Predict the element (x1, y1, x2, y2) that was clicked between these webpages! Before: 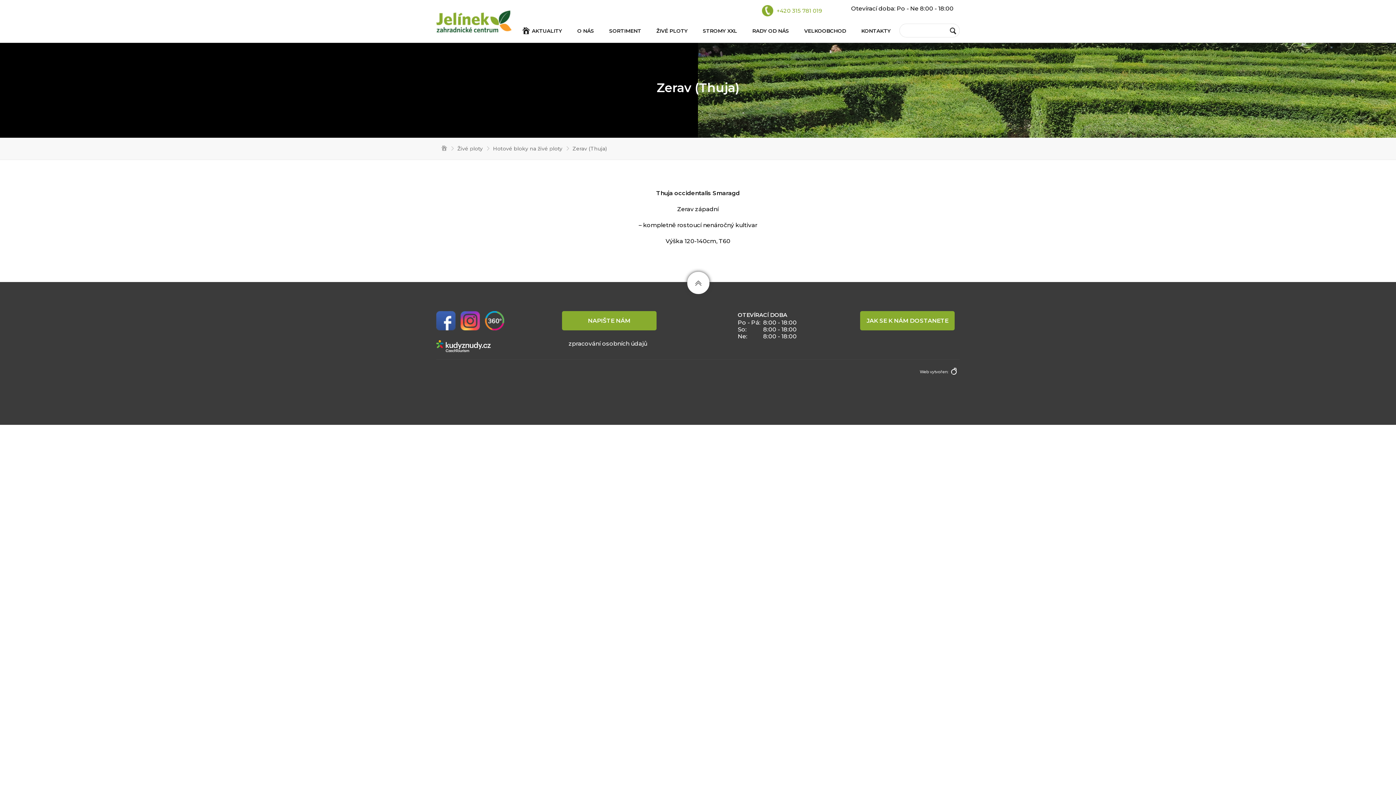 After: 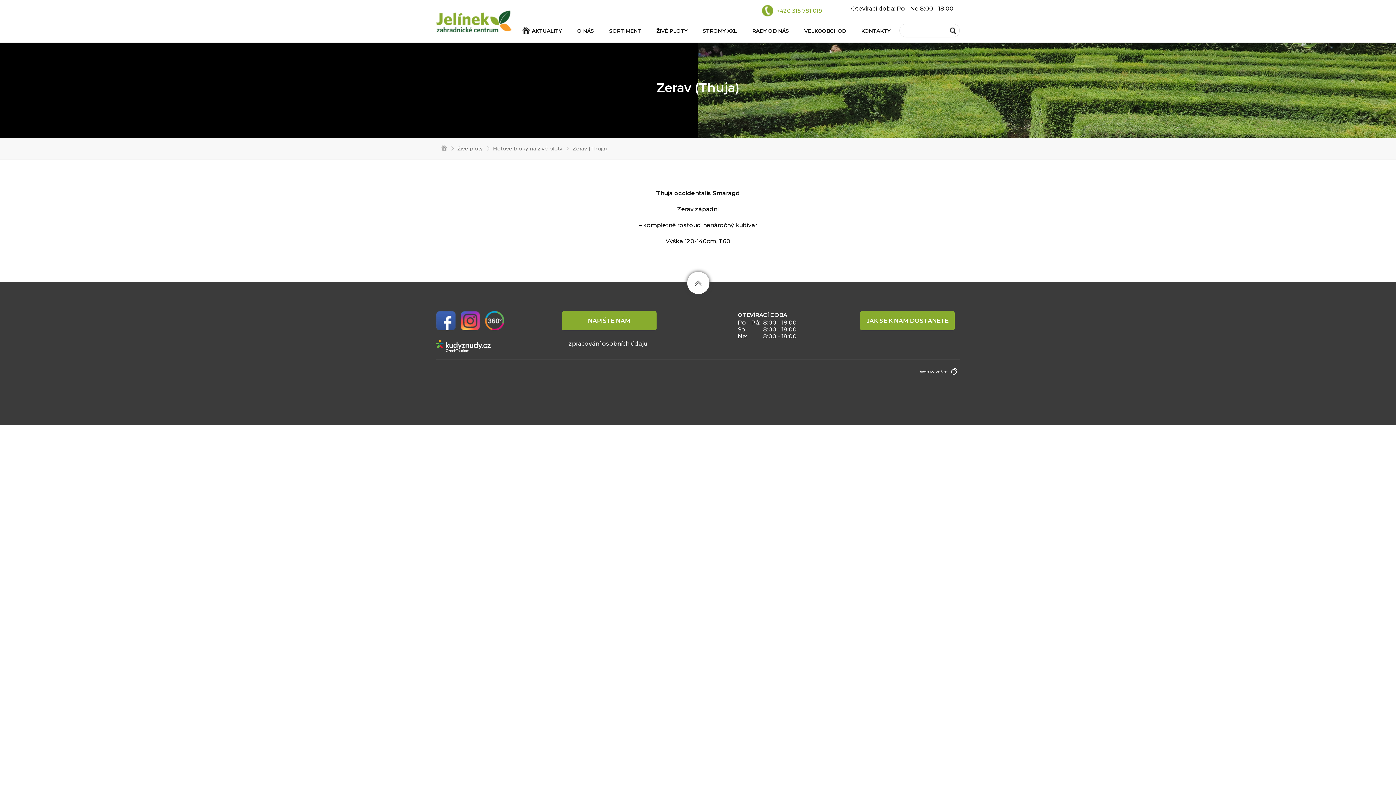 Action: label: Zerav (Thuja) bbox: (562, 143, 606, 153)